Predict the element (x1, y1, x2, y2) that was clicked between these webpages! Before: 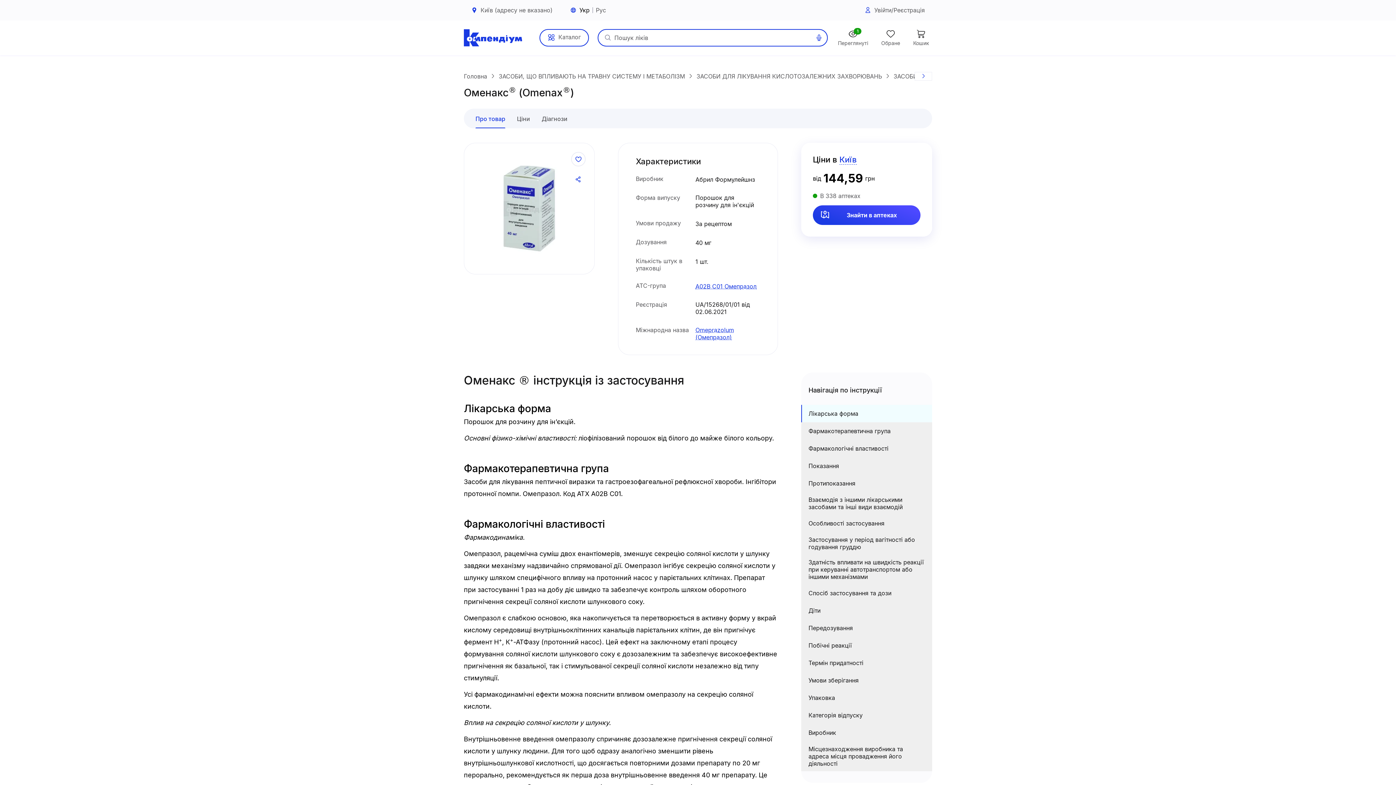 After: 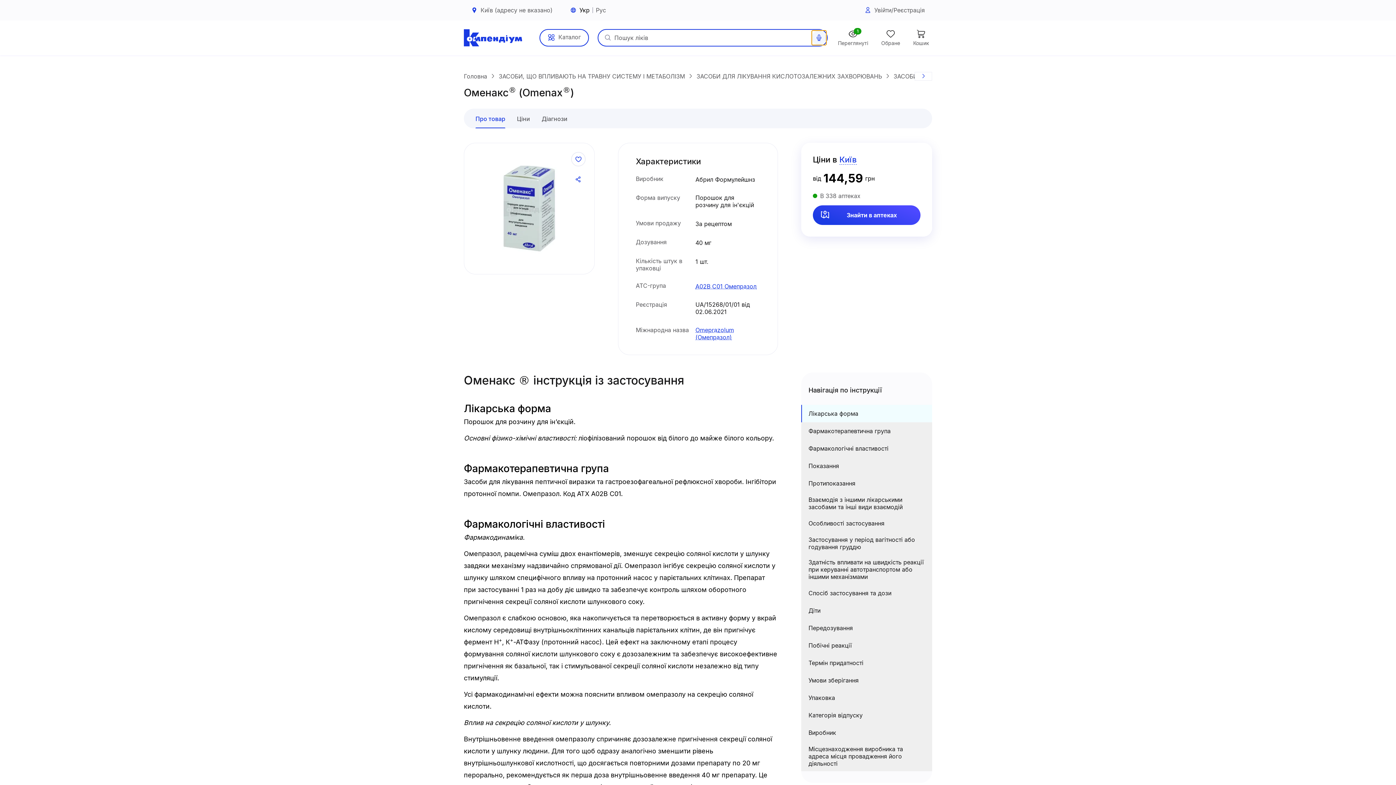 Action: bbox: (812, 30, 826, 45)